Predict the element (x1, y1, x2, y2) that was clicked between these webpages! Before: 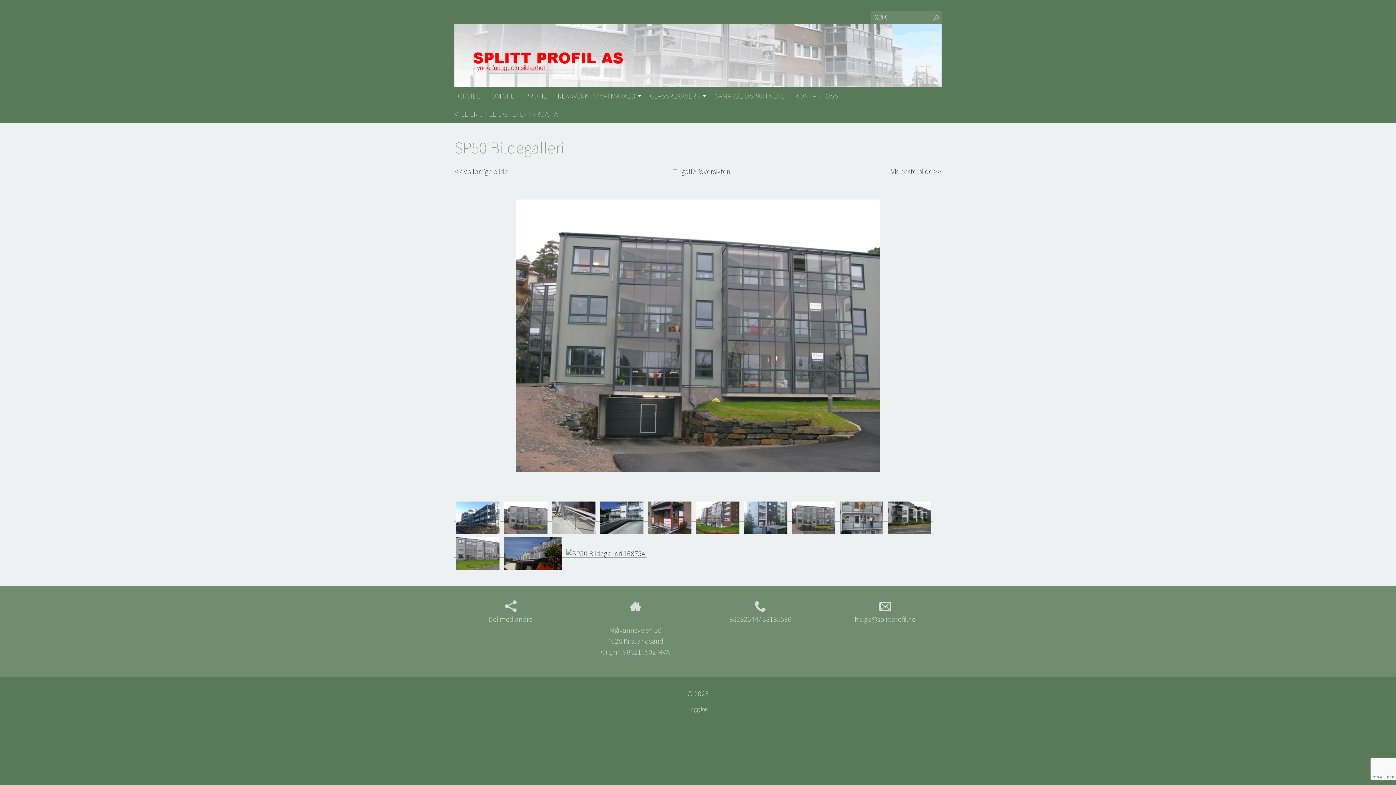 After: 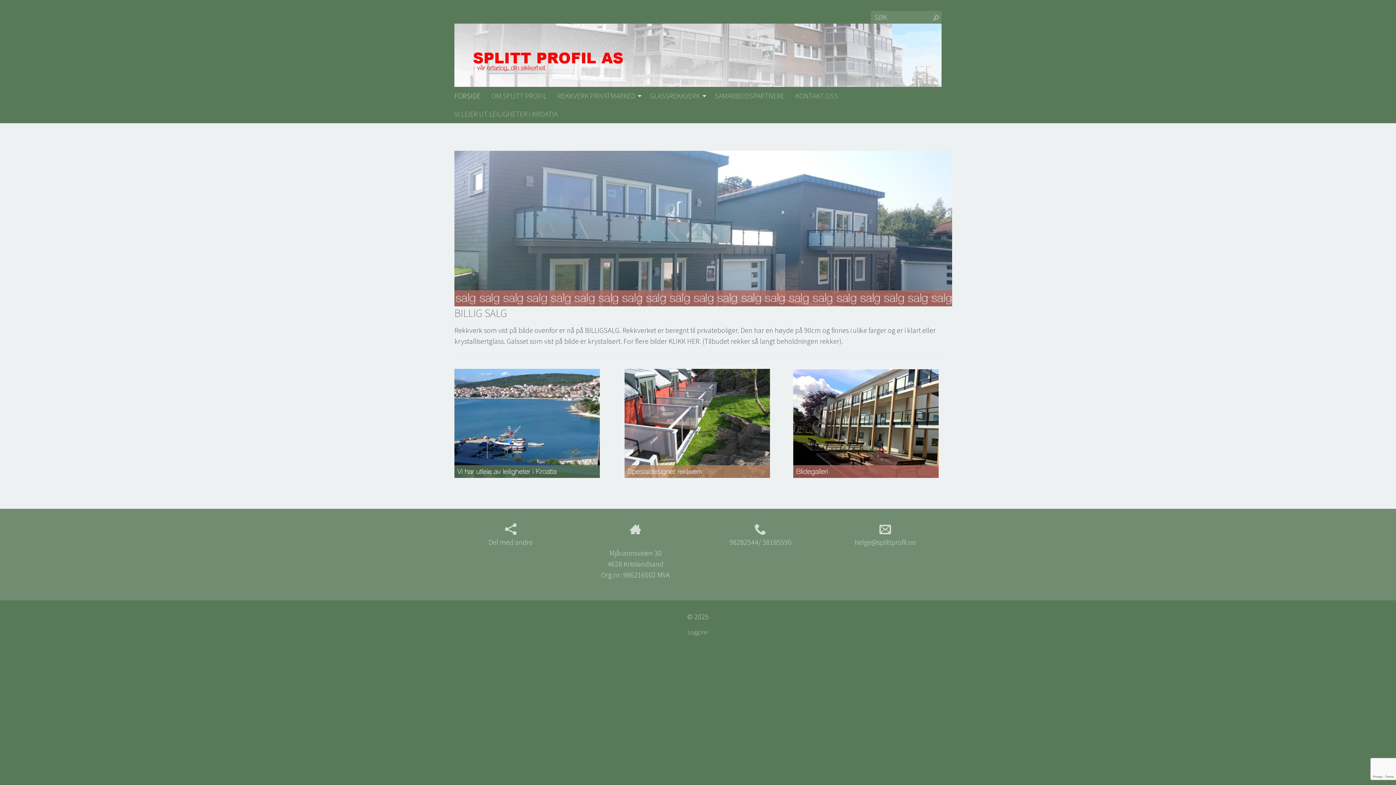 Action: label: FORSIDE bbox: (449, 87, 486, 105)